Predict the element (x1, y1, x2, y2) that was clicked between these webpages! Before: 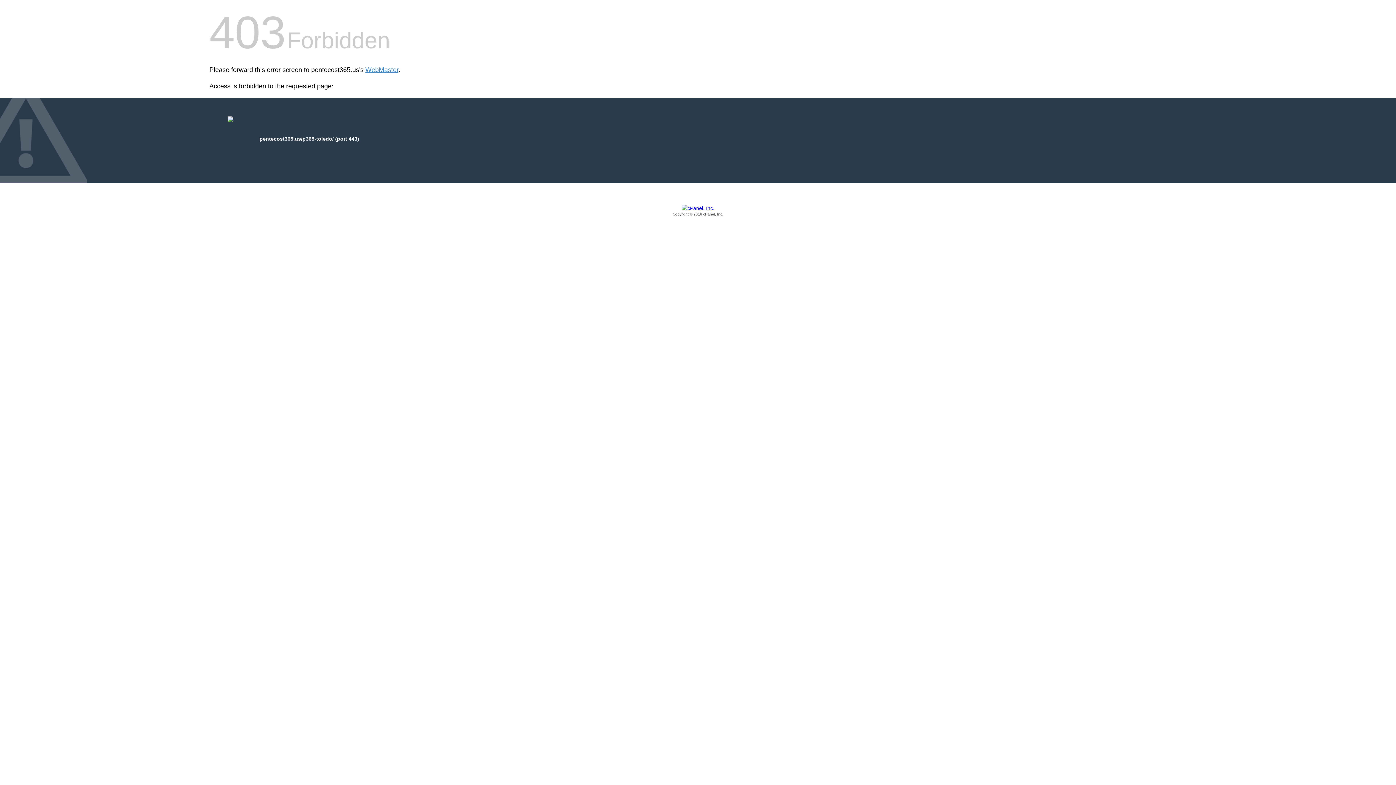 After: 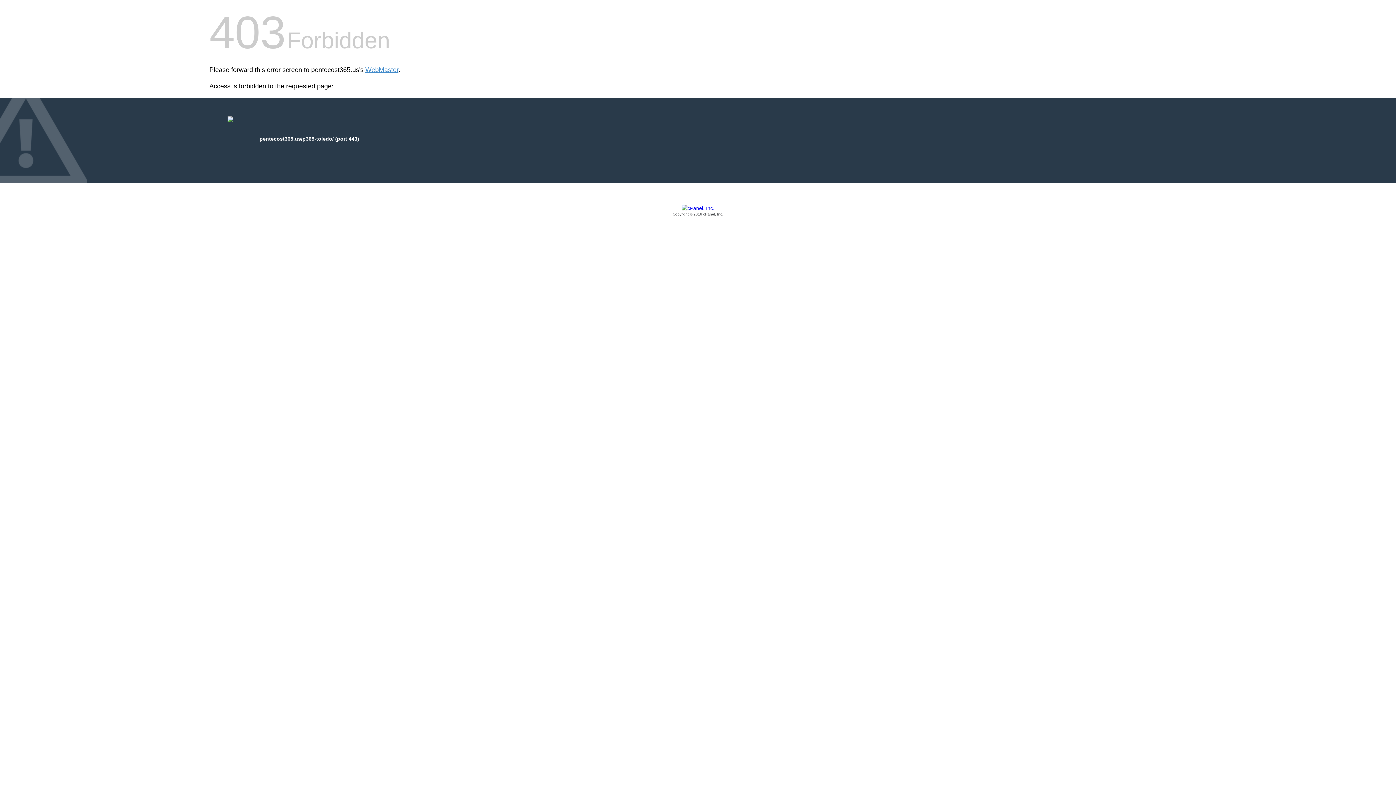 Action: bbox: (209, 205, 1186, 217) label: Copyright © 2016 cPanel, Inc.